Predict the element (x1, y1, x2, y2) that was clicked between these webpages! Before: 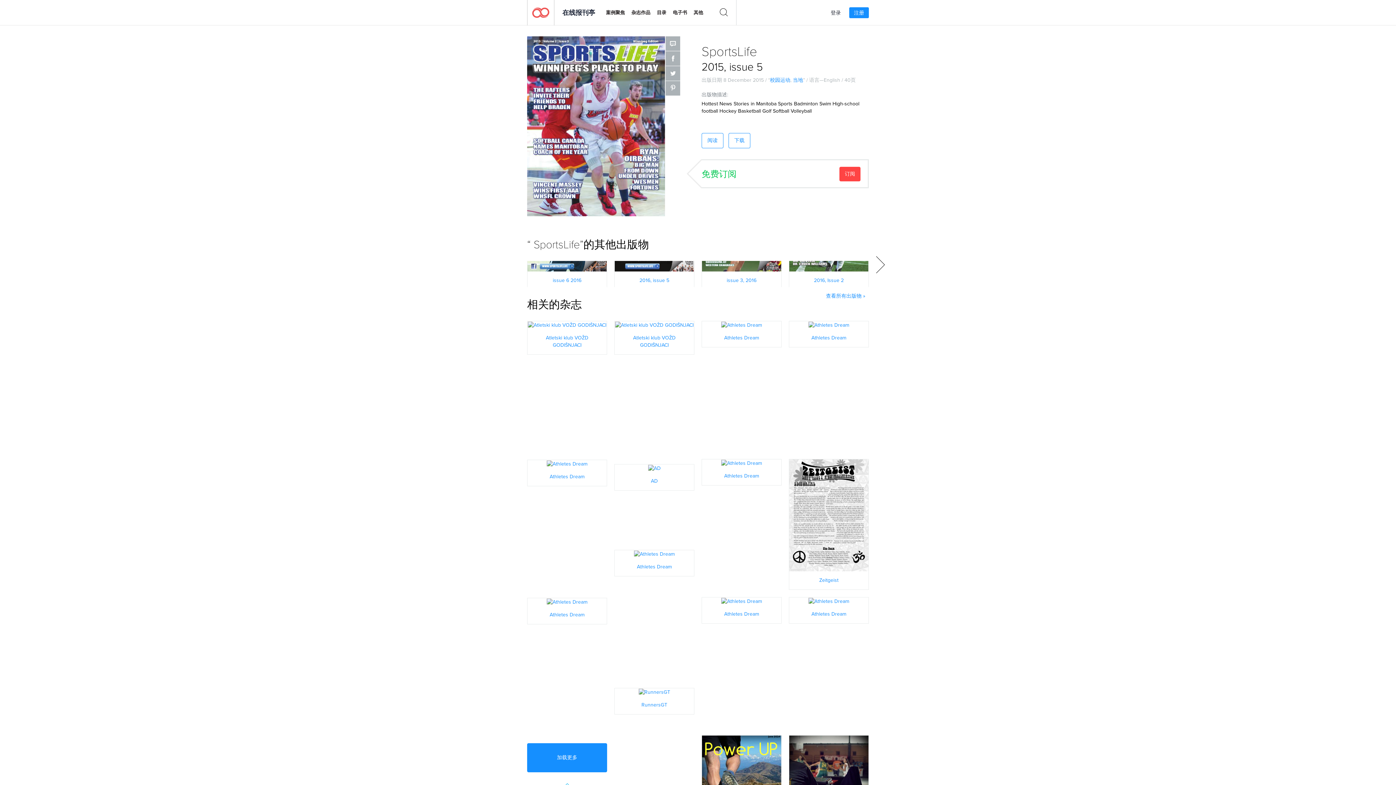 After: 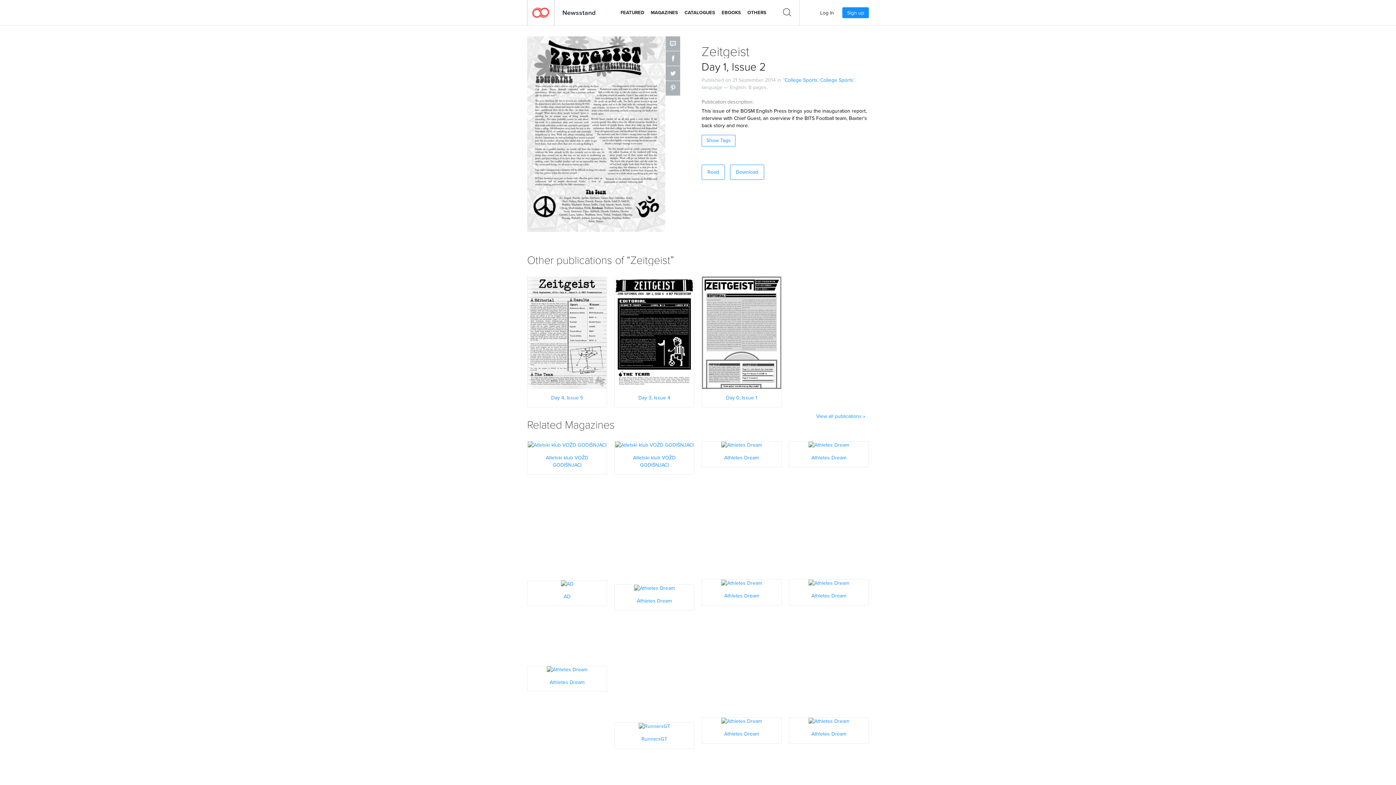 Action: bbox: (789, 511, 868, 519) label: 立刻阅读